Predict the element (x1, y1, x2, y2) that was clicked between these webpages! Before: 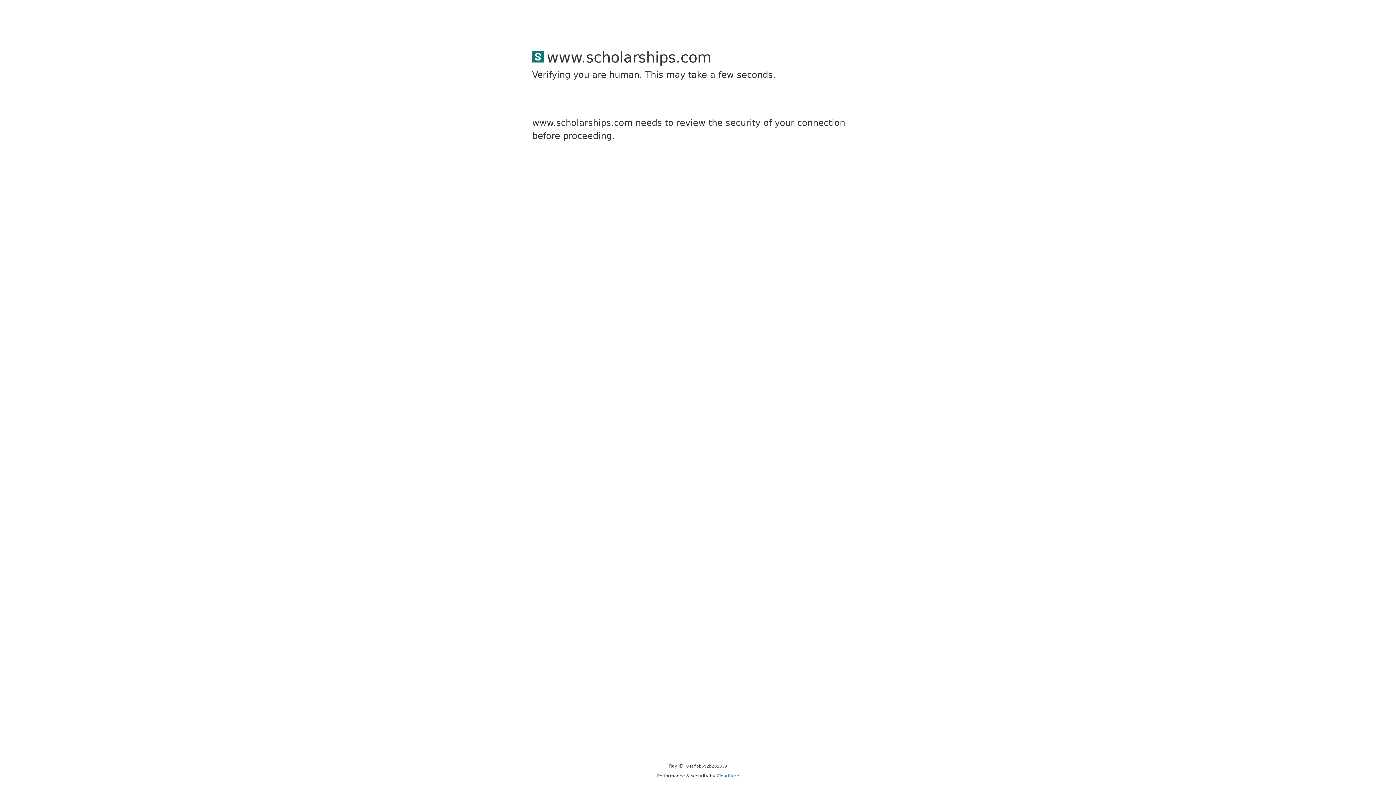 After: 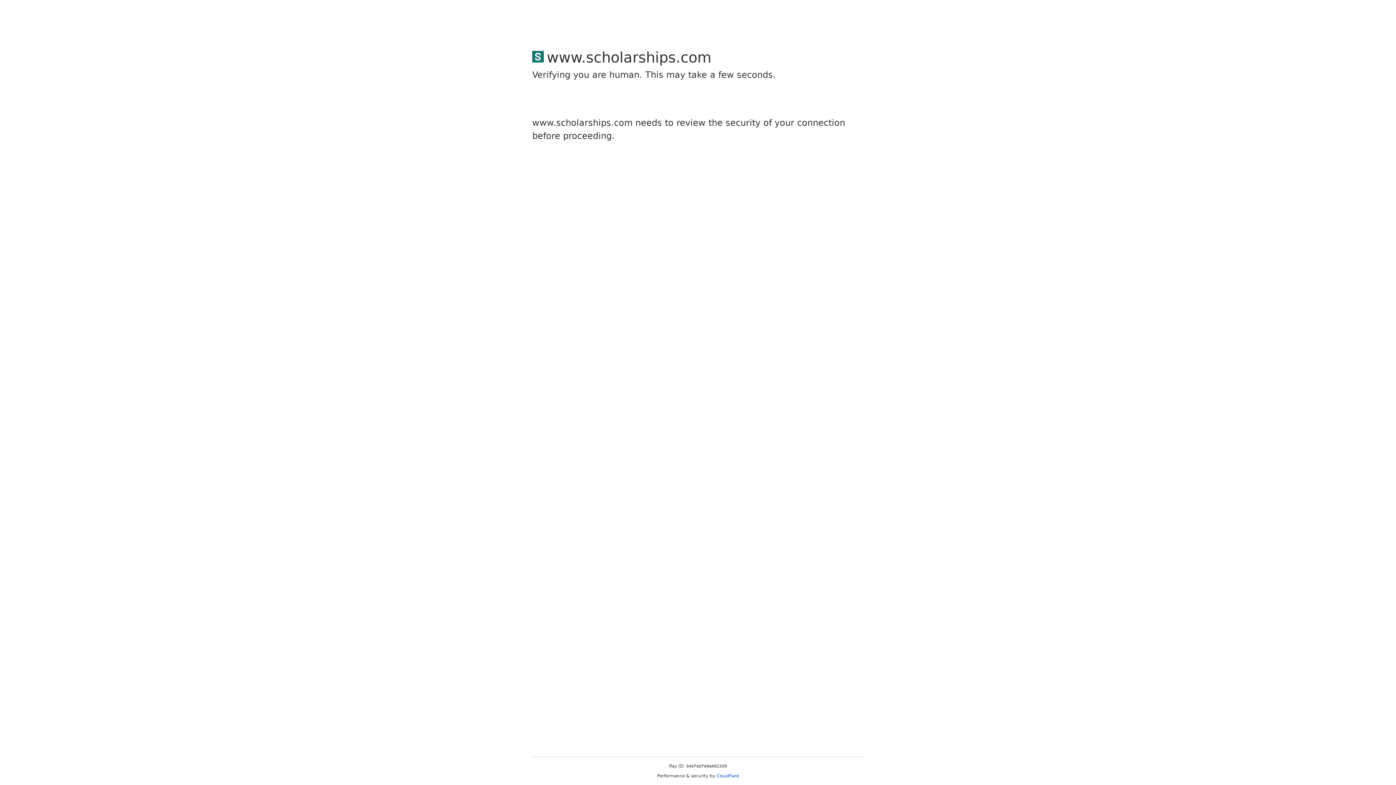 Action: label: Cloudflare bbox: (716, 773, 739, 778)